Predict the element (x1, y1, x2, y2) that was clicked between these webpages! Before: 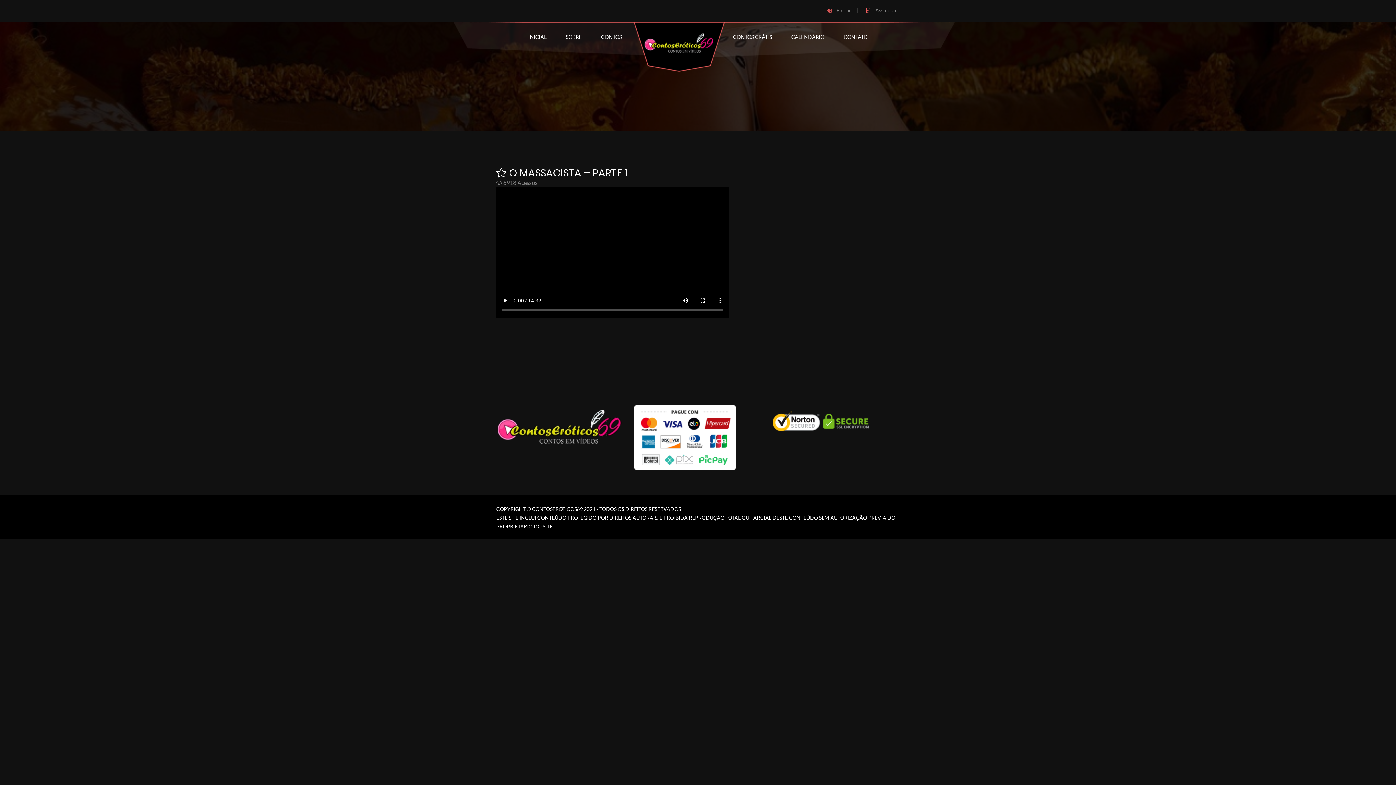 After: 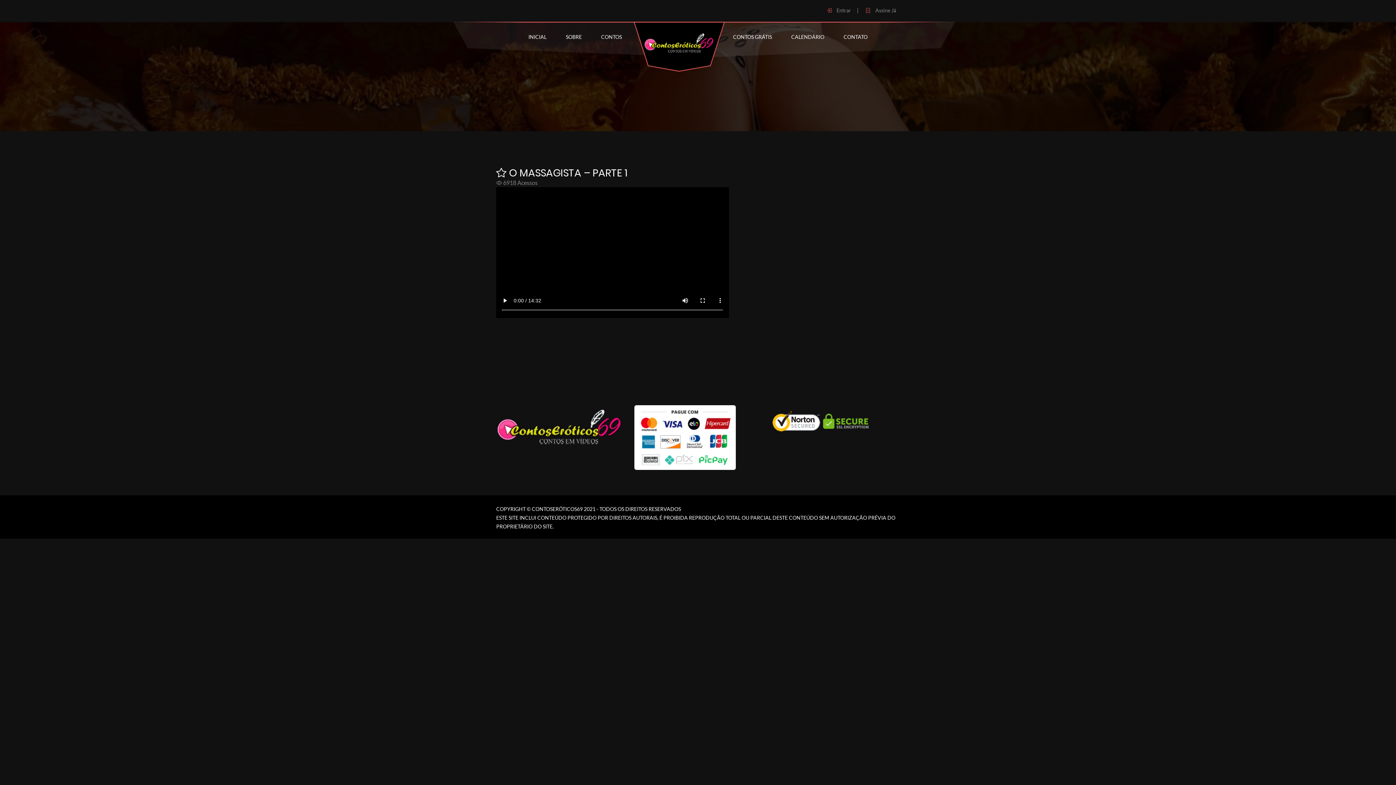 Action: bbox: (772, 414, 823, 421)